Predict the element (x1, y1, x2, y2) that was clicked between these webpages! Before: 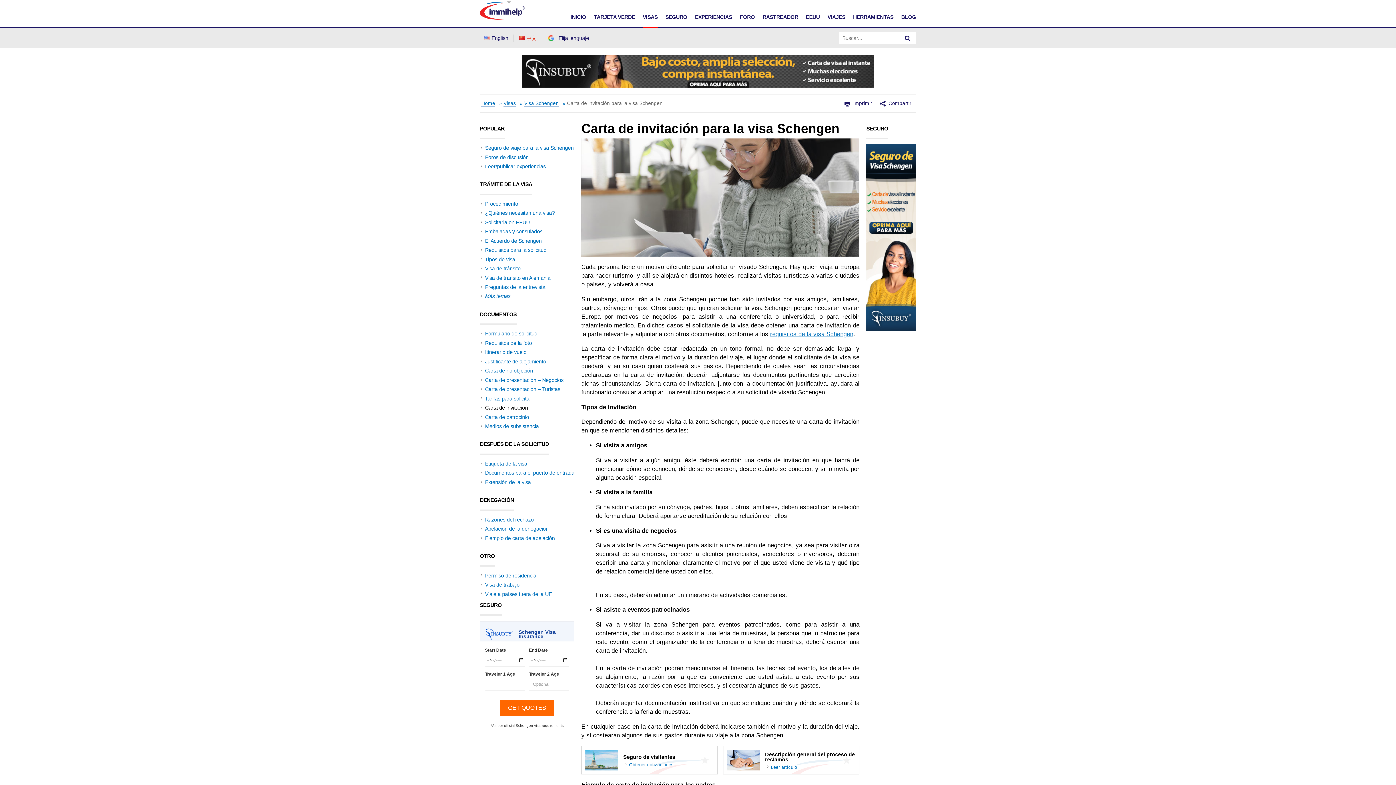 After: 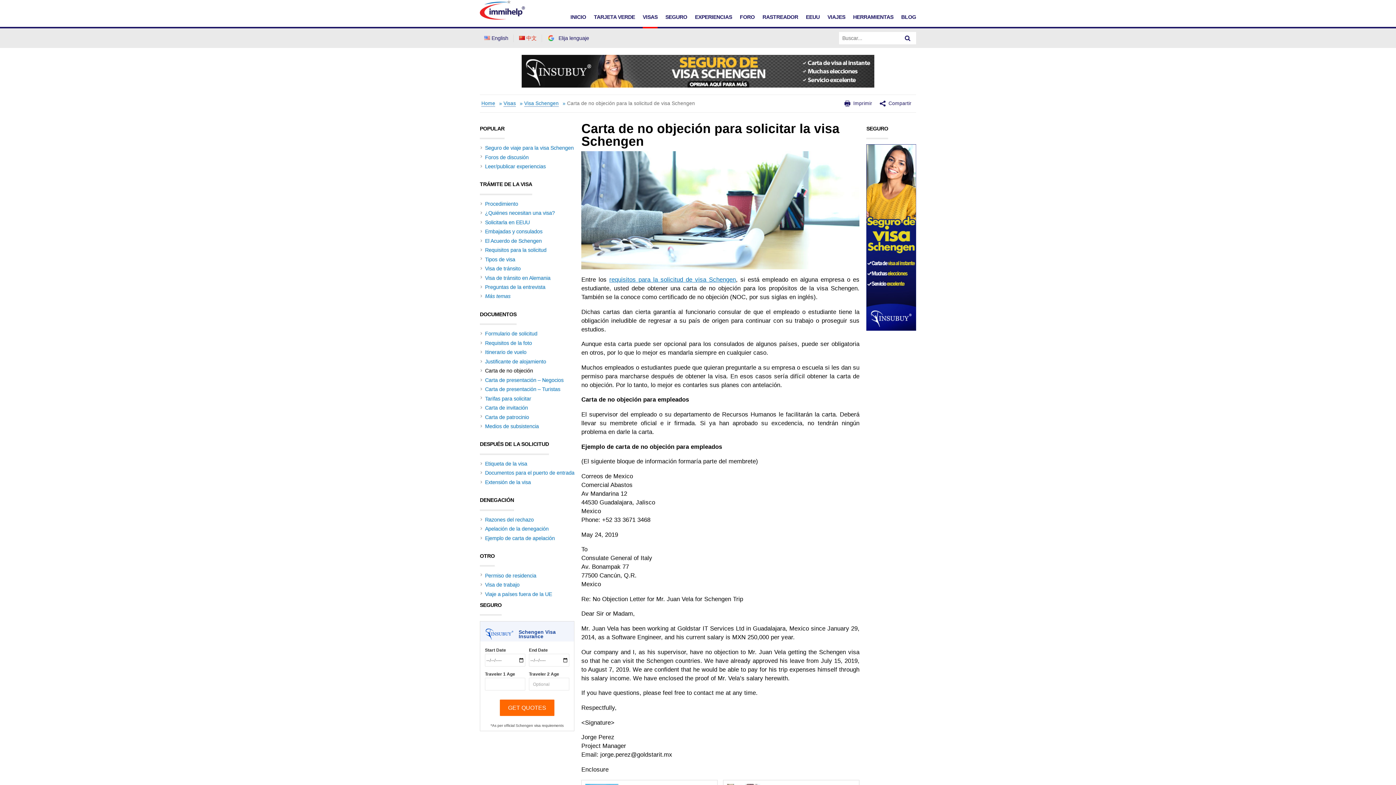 Action: bbox: (485, 368, 533, 373) label: Carta de no objeción